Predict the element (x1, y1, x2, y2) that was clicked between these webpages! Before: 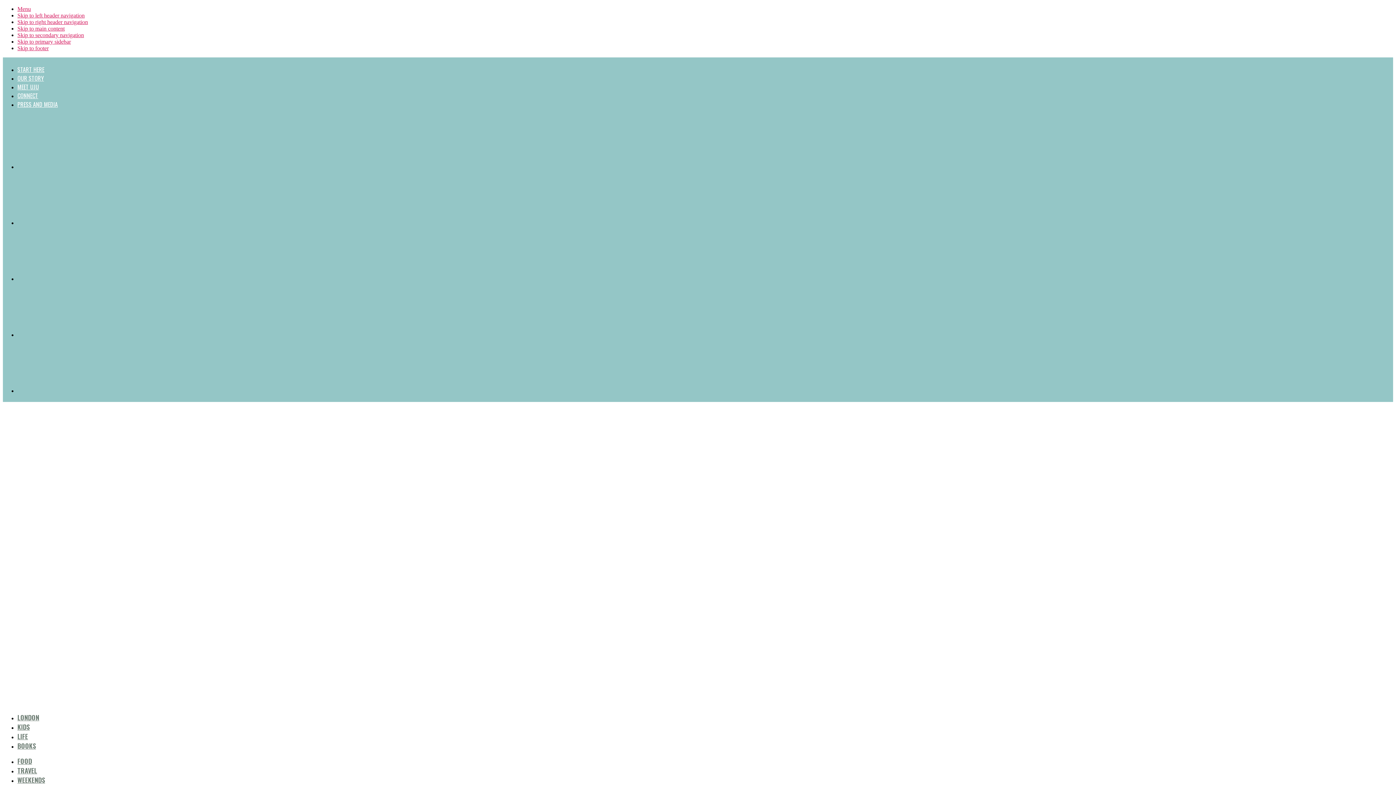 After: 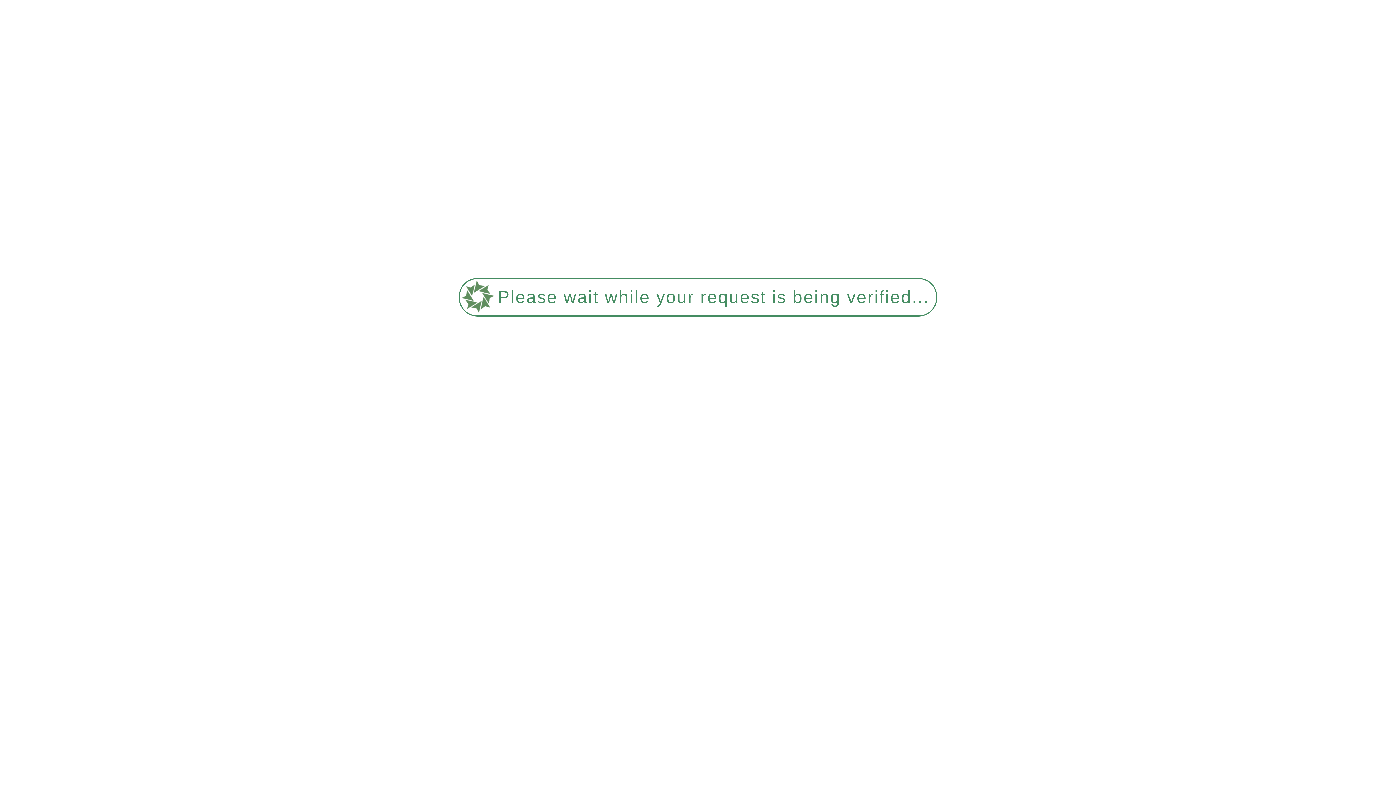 Action: bbox: (17, 756, 32, 766) label: FOOD